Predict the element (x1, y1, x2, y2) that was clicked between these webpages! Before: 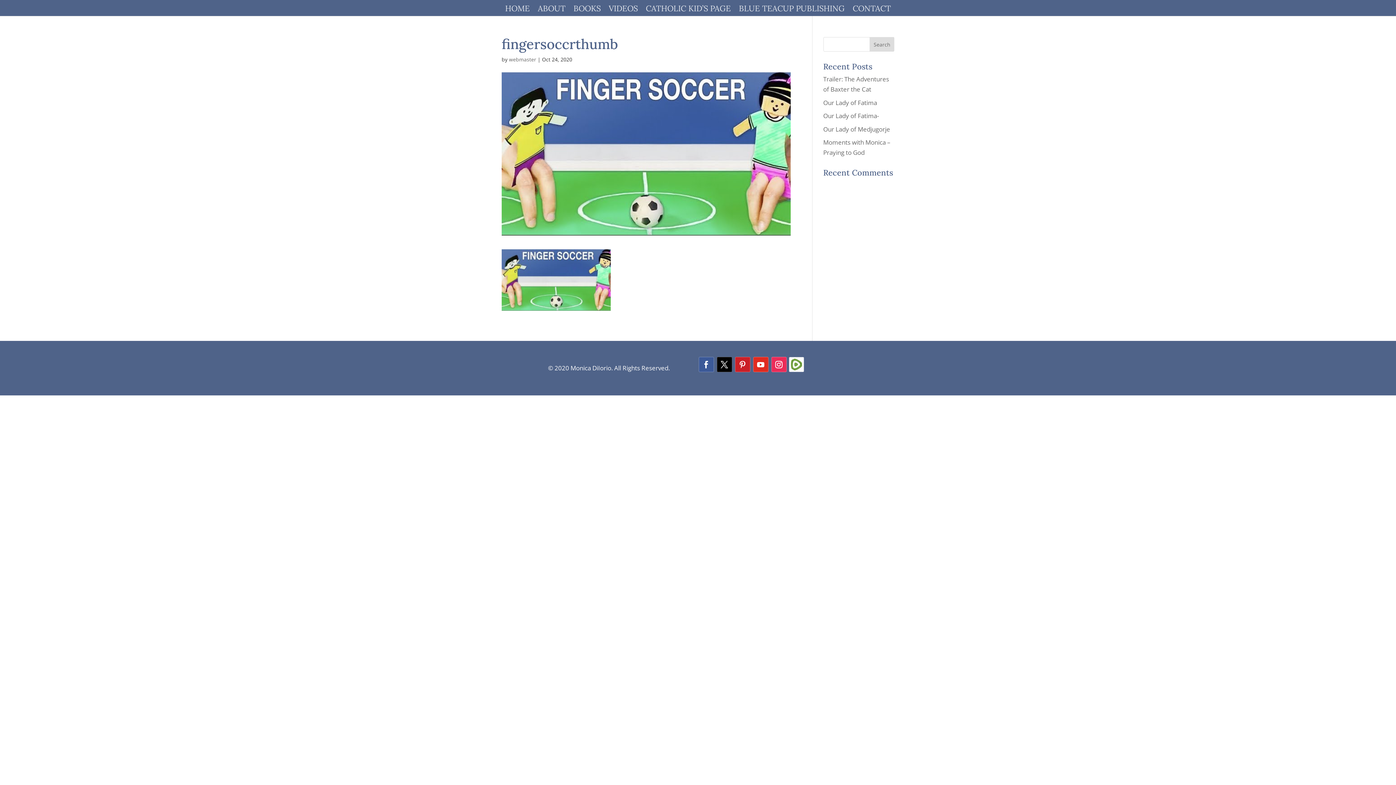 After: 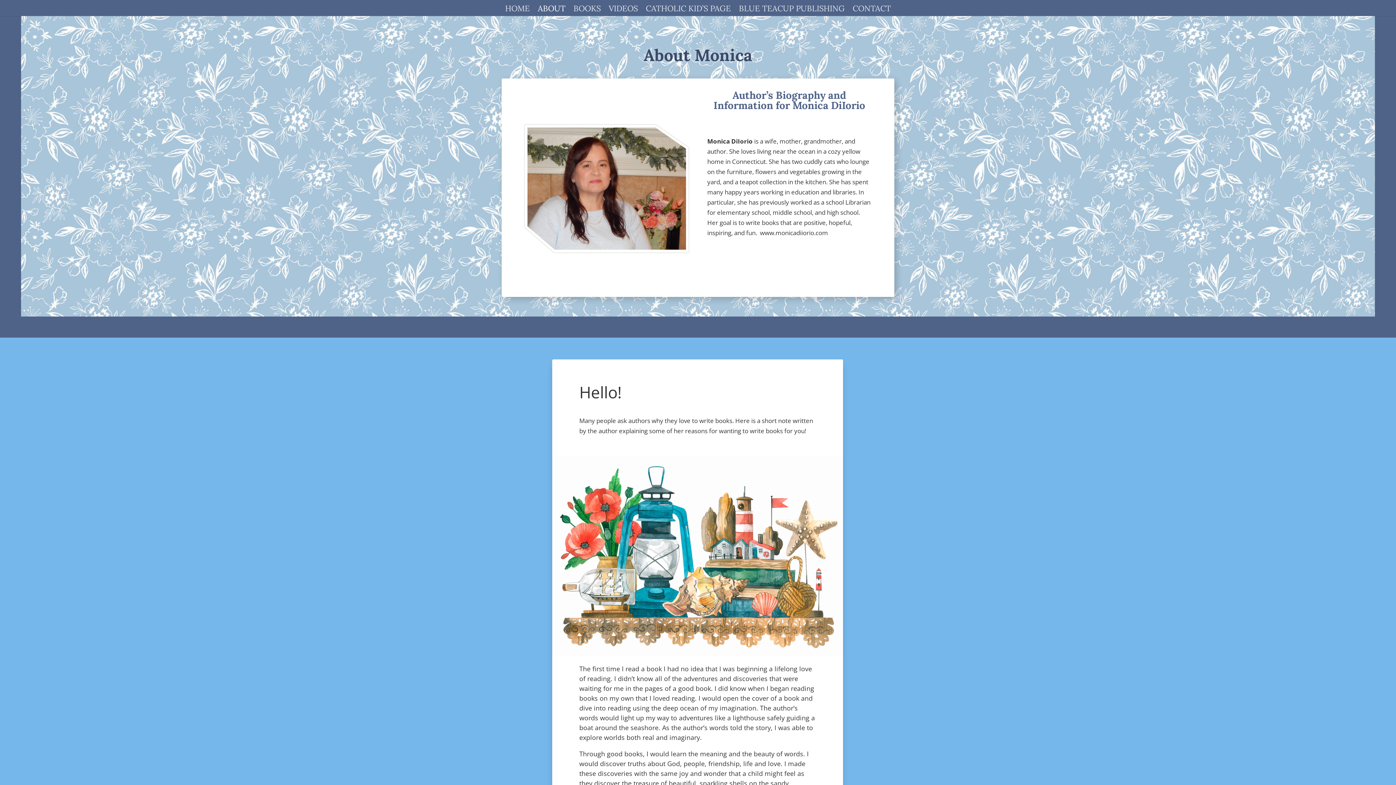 Action: bbox: (538, 5, 565, 16) label: ABOUT